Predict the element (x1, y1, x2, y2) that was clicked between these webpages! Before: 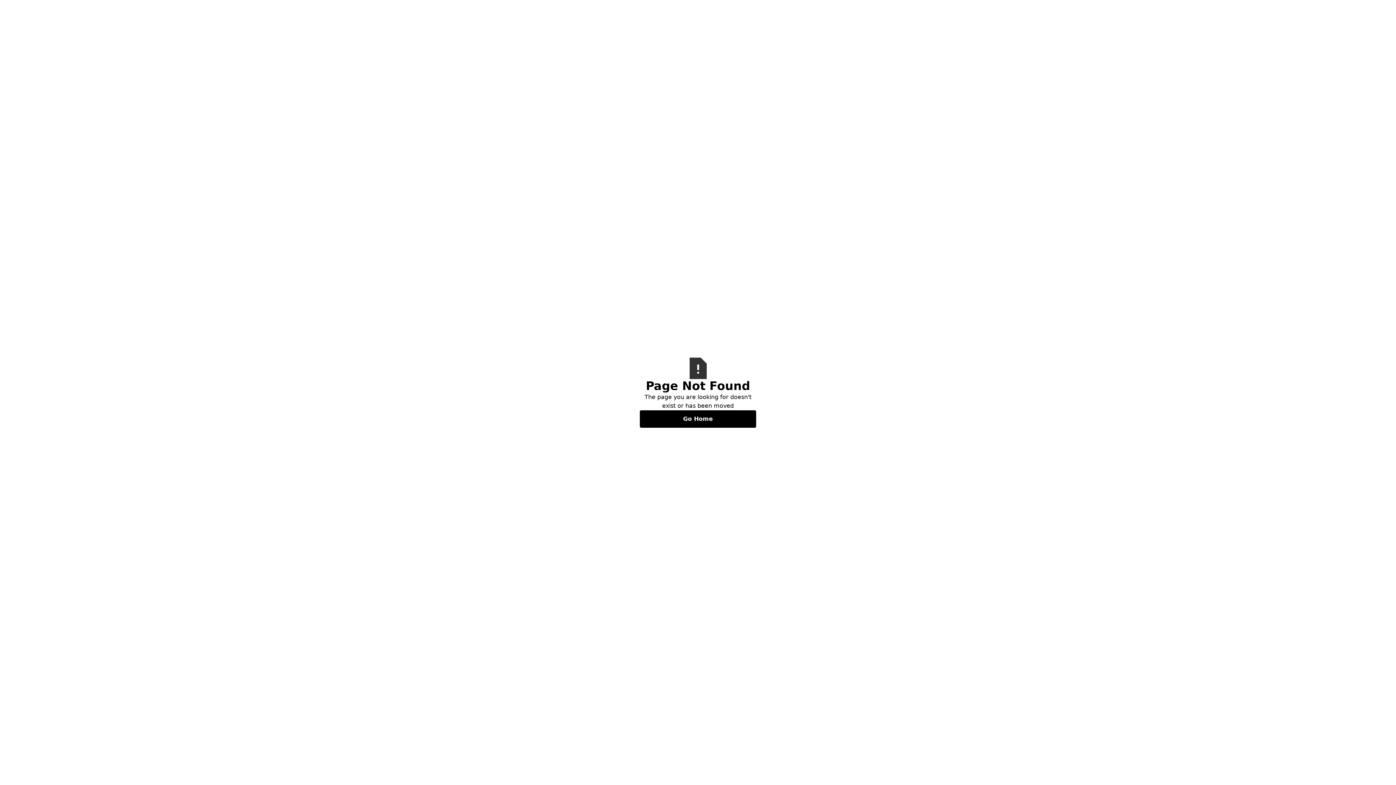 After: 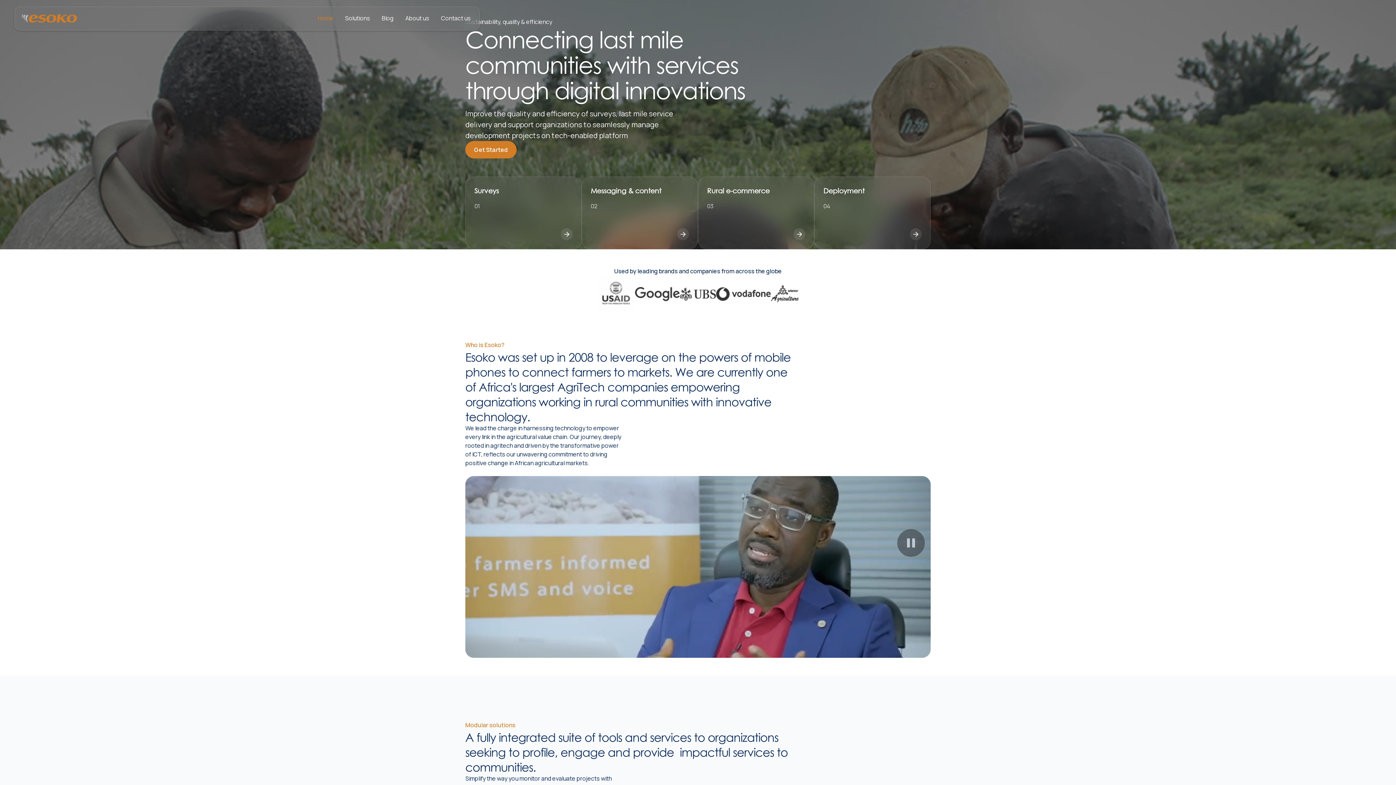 Action: bbox: (640, 410, 756, 427) label: Go Home